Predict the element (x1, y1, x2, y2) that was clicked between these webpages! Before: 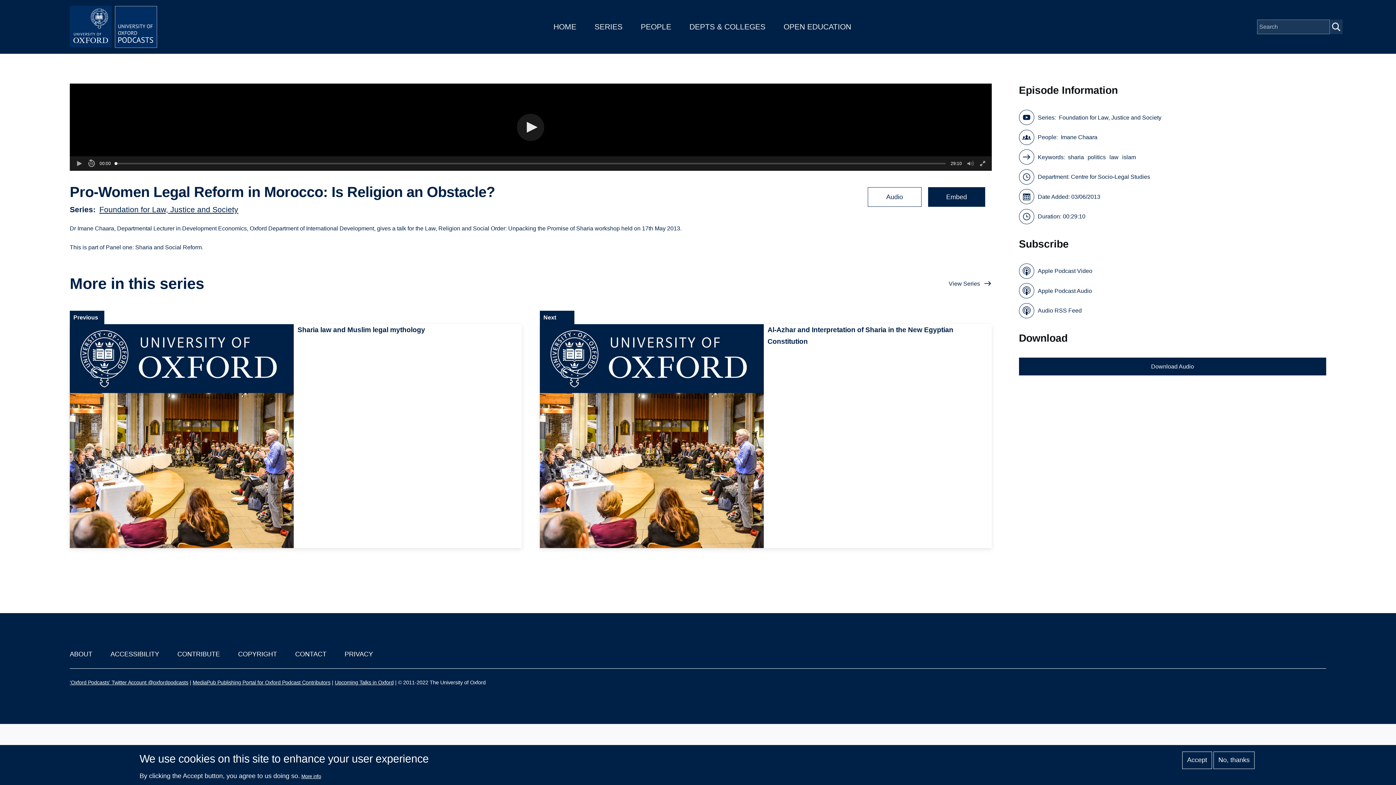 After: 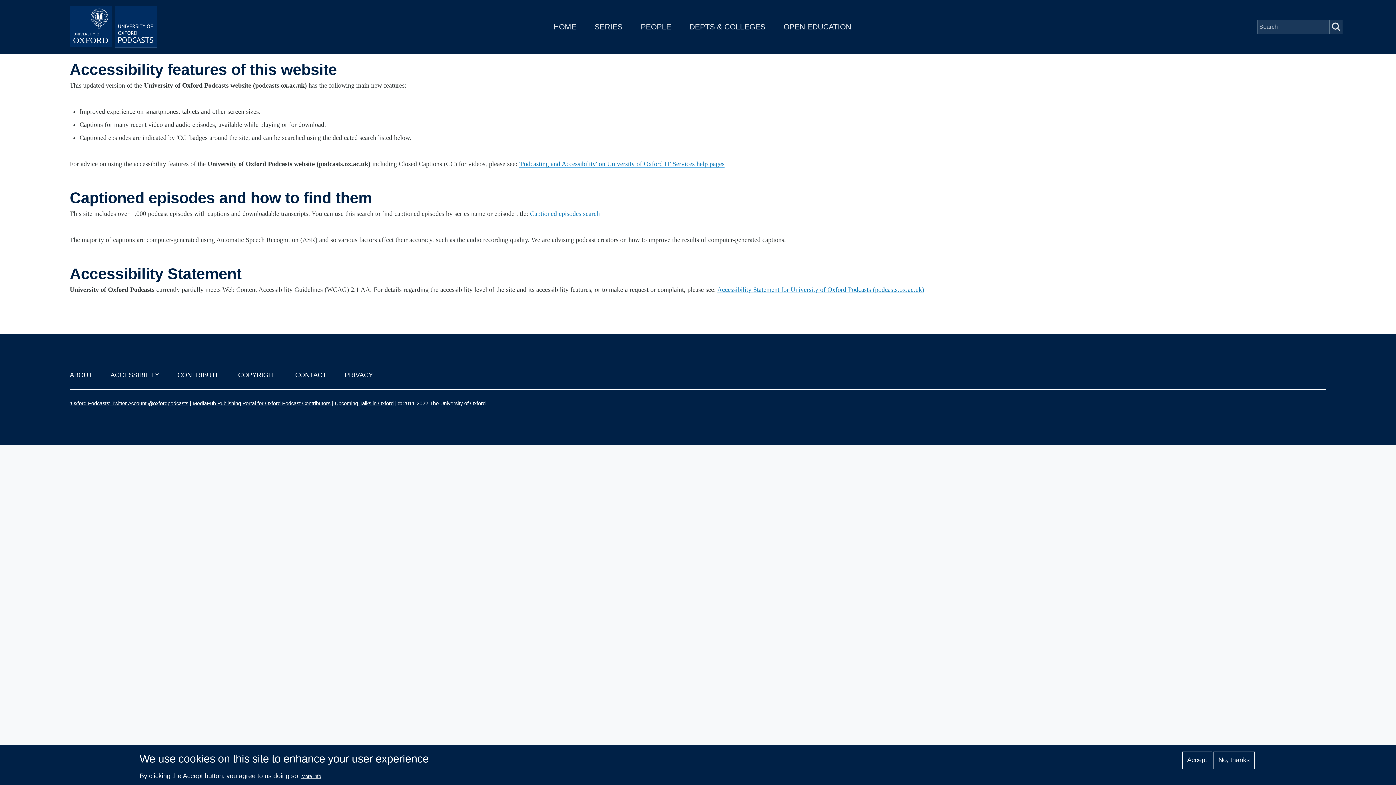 Action: bbox: (110, 650, 159, 658) label: ACCESSIBILITY